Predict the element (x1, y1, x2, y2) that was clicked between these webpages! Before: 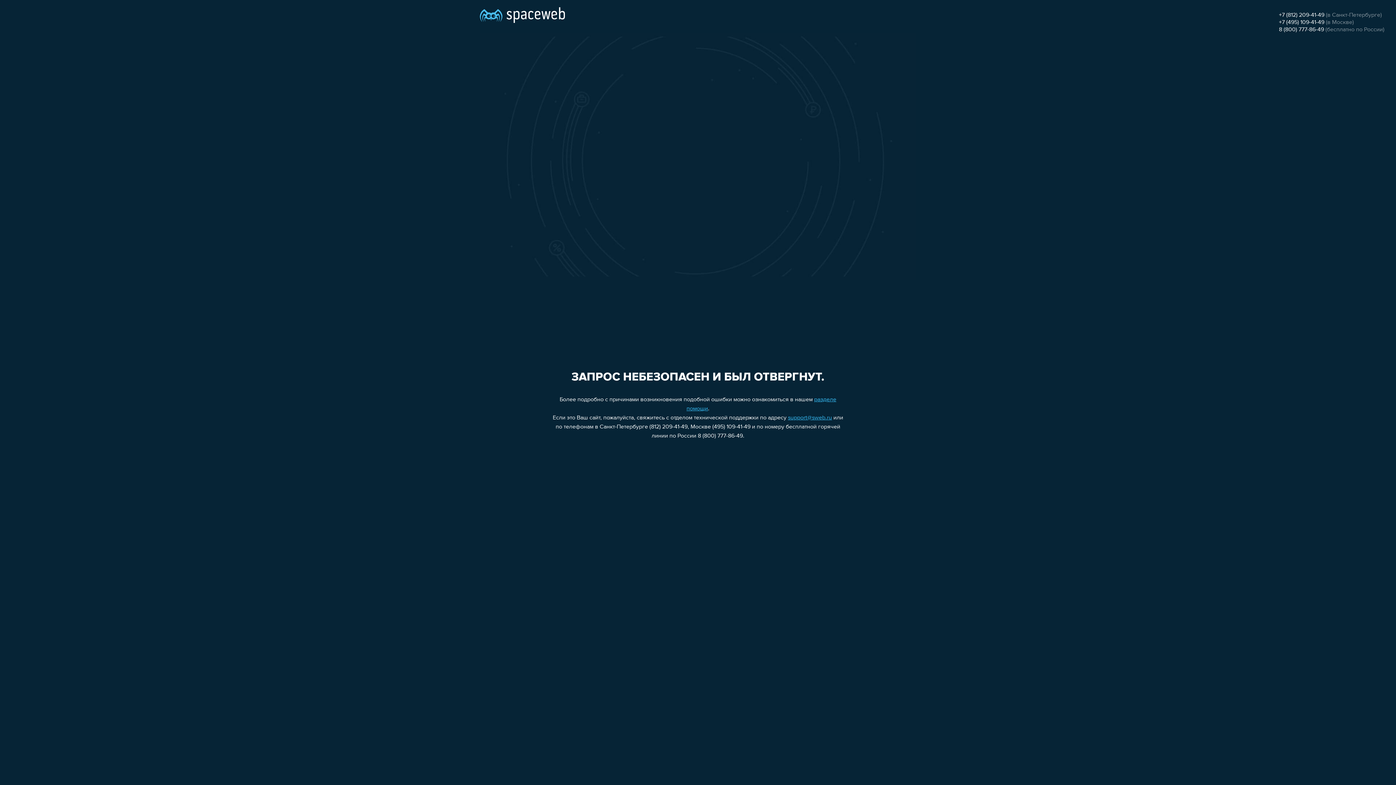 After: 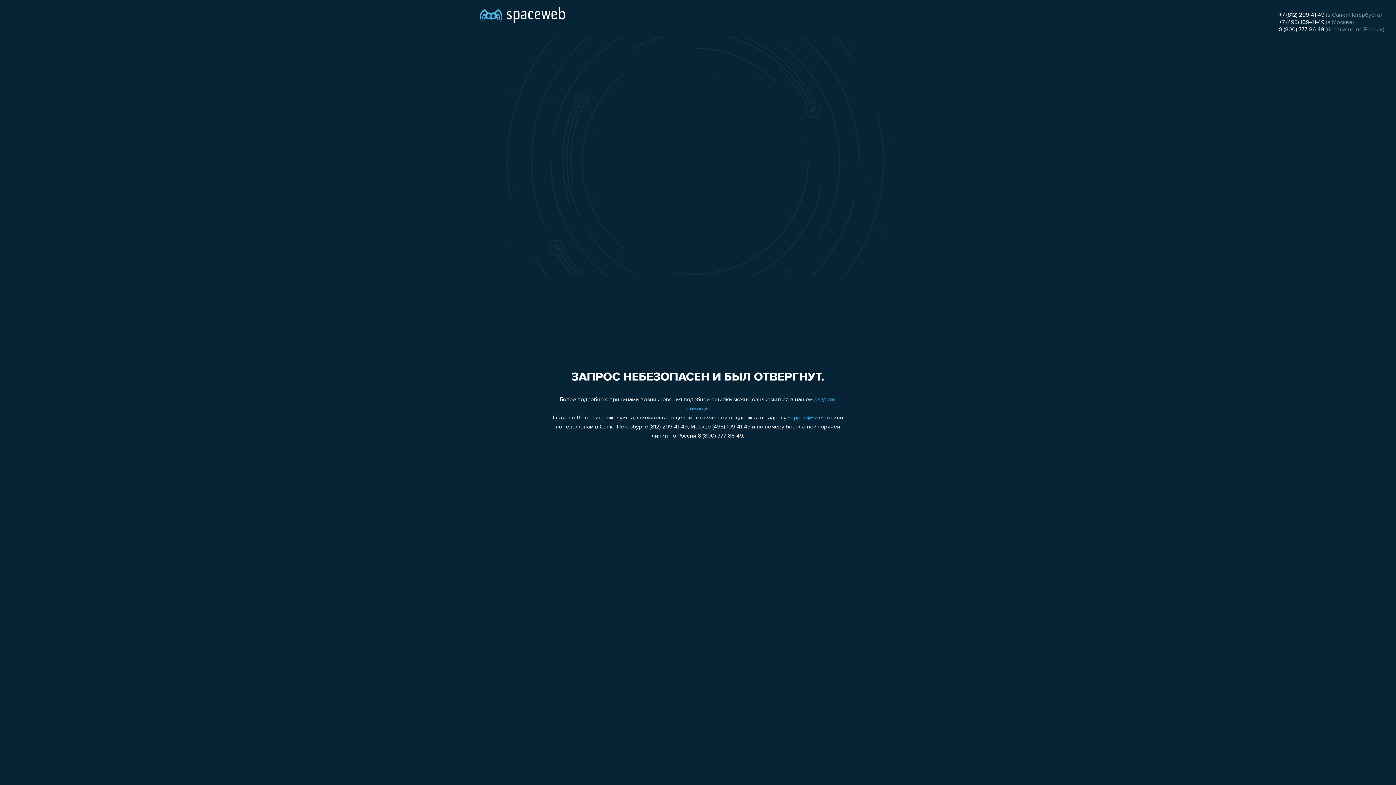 Action: bbox: (1279, 26, 1324, 32) label: 8 (800) 777-86-49